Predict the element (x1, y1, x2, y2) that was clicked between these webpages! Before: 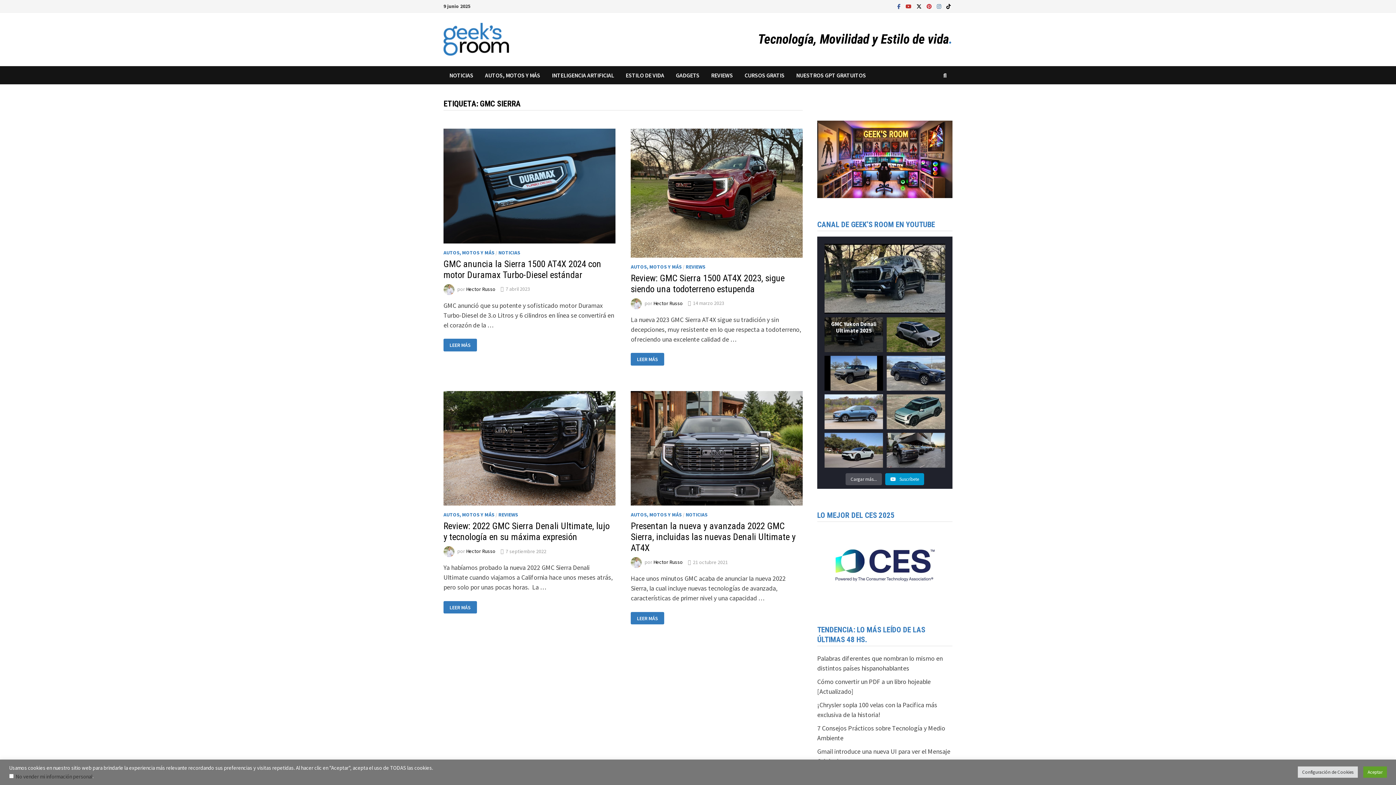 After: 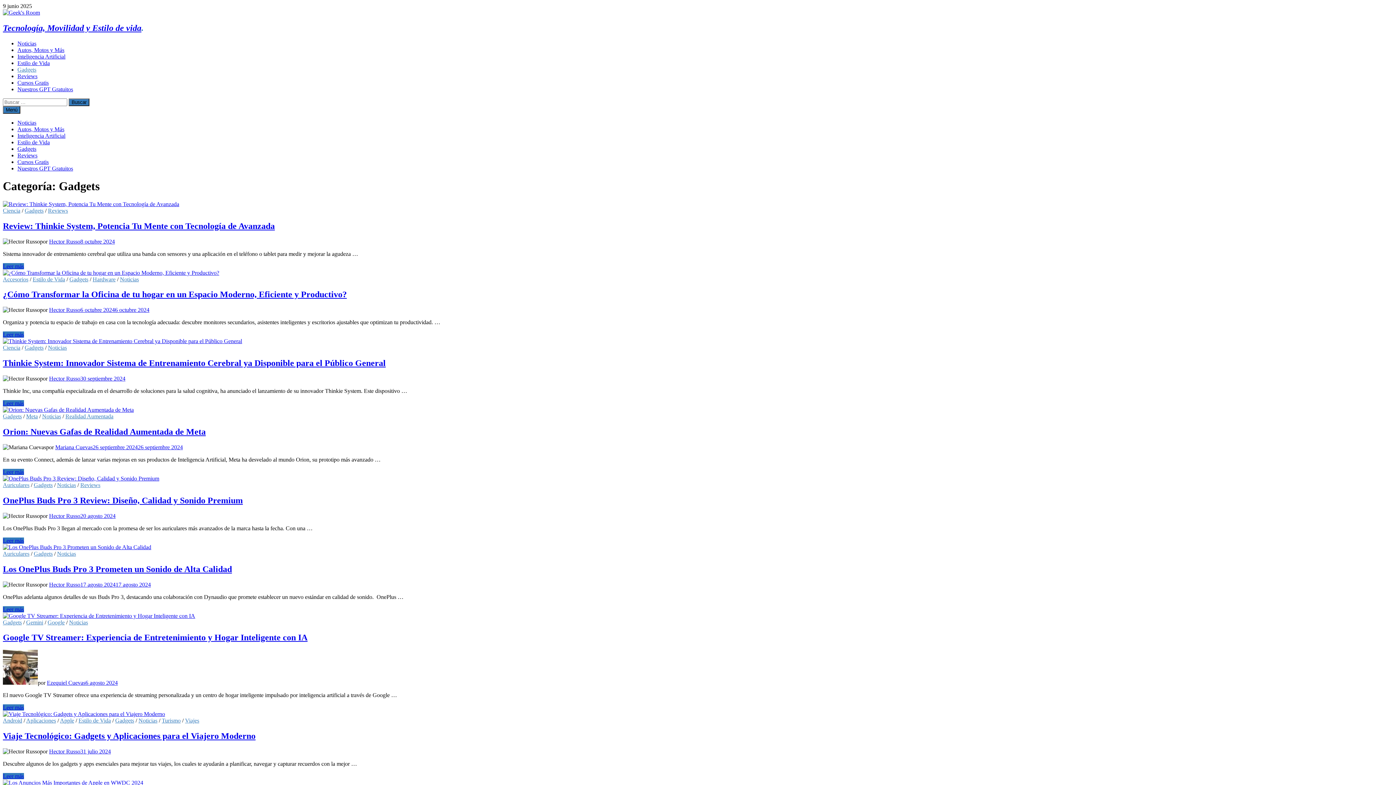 Action: label: GADGETS bbox: (670, 66, 705, 84)